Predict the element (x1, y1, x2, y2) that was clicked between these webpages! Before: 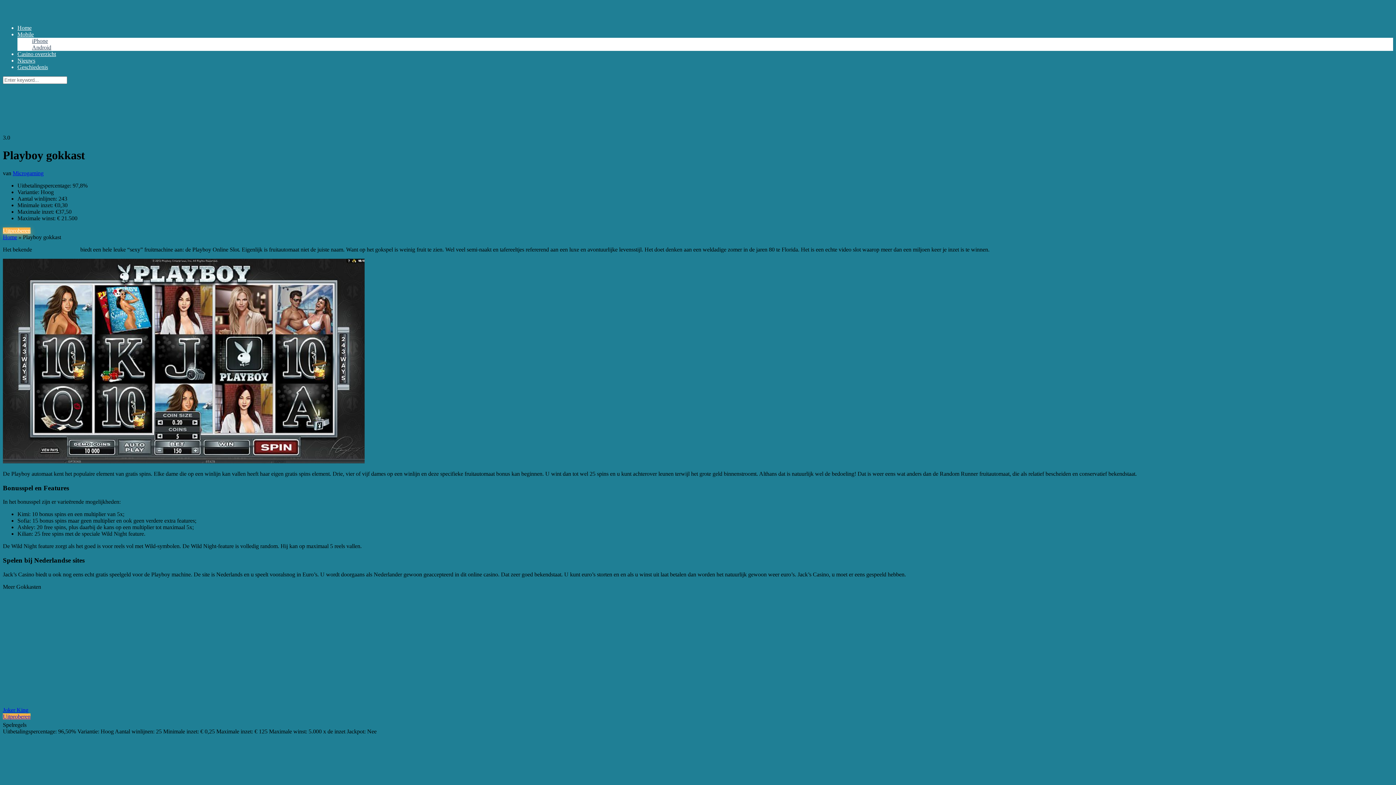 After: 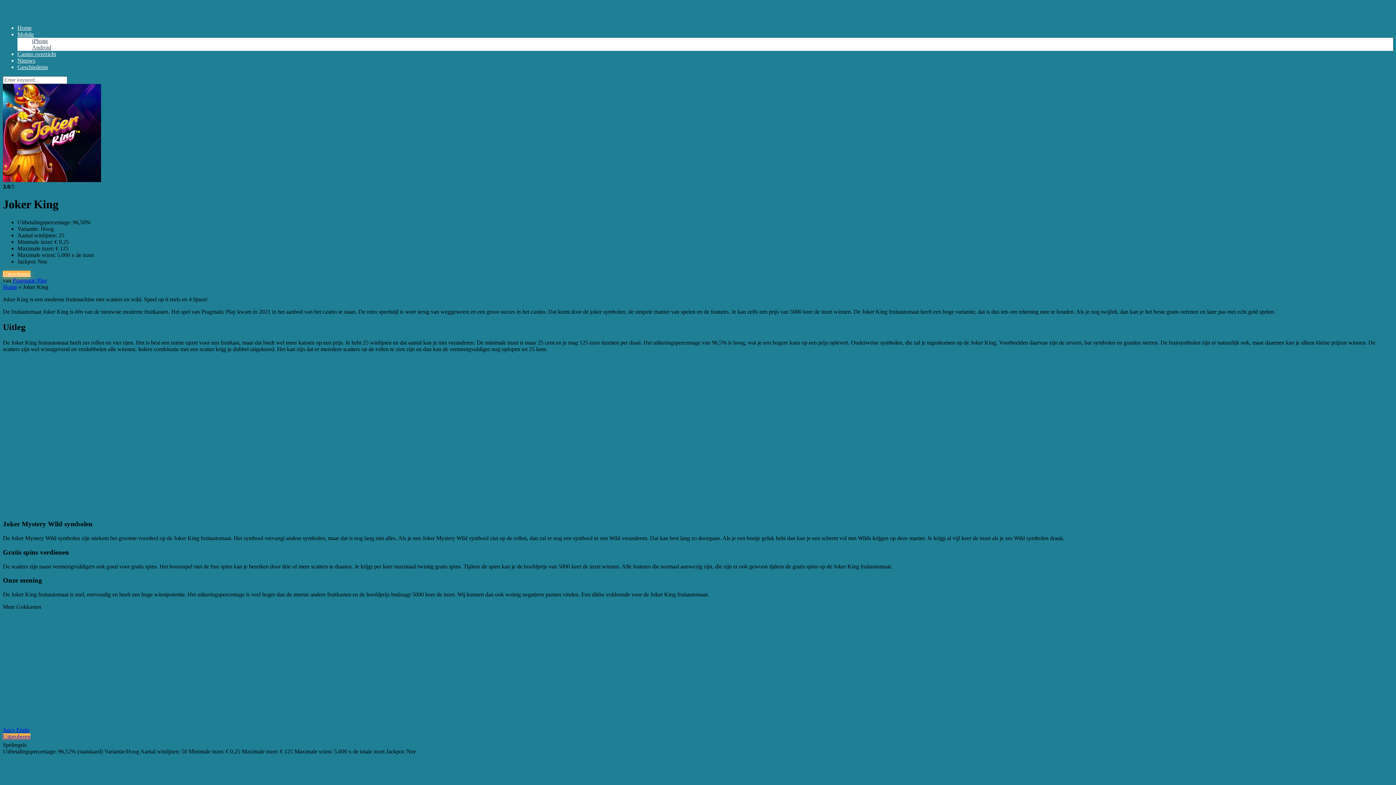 Action: bbox: (2, 700, 130, 706)